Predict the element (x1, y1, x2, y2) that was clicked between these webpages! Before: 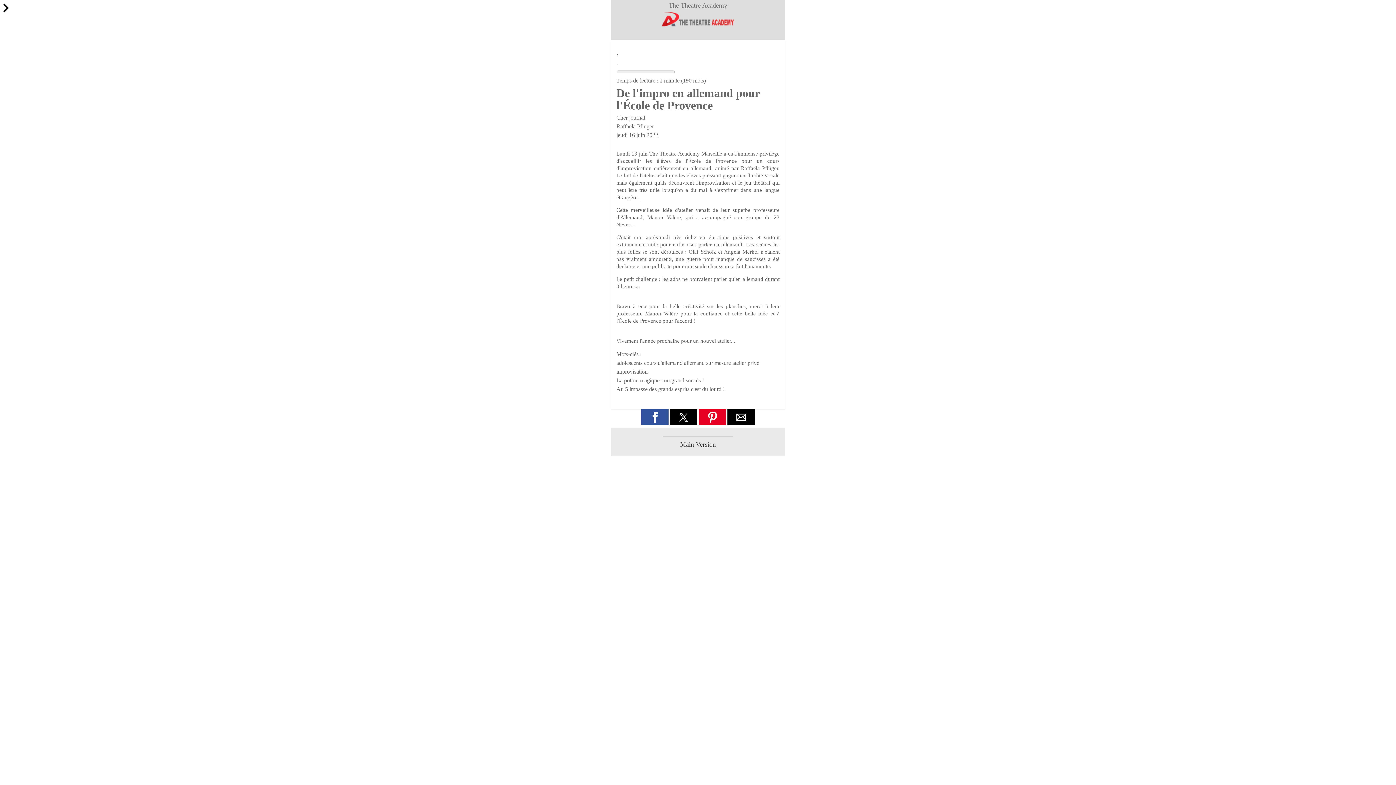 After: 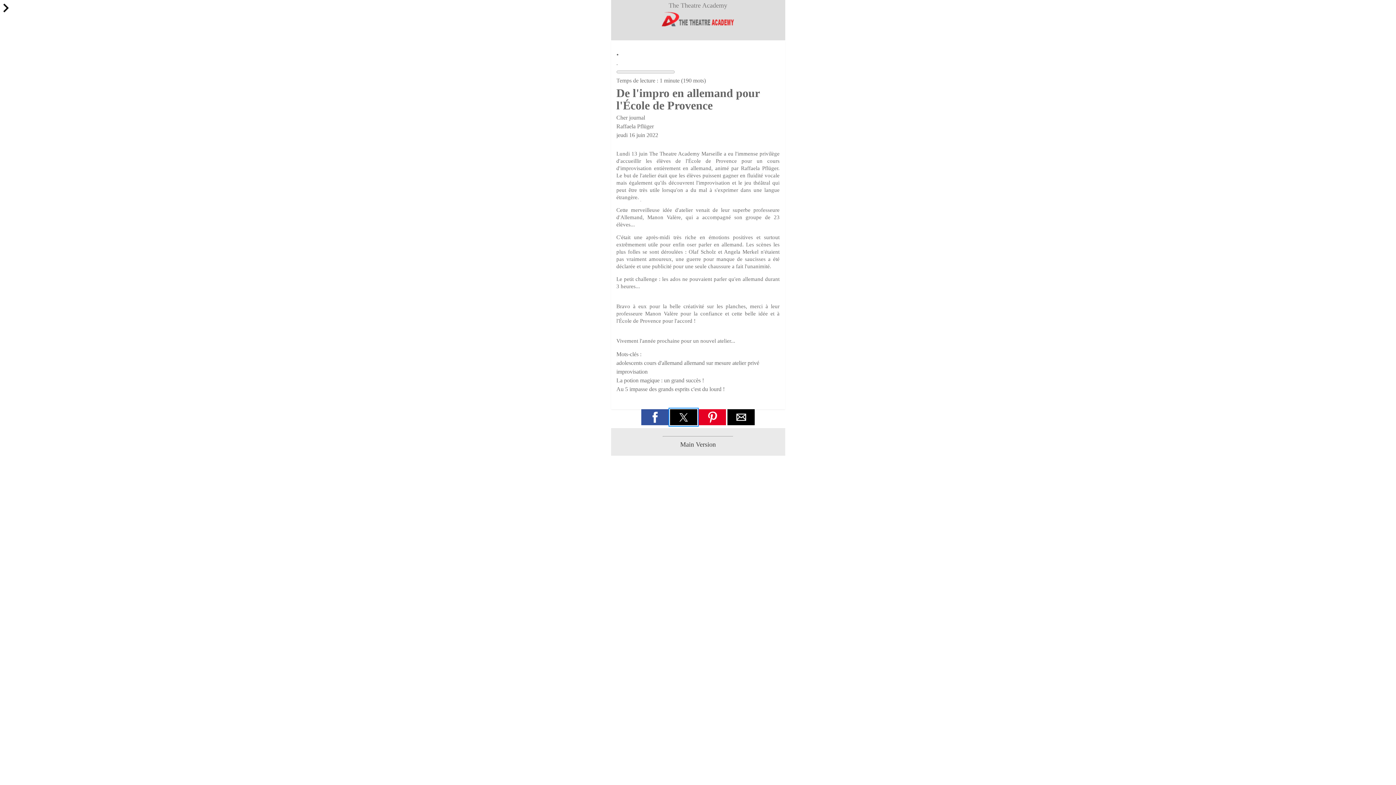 Action: bbox: (670, 409, 697, 425) label: Share by twitter